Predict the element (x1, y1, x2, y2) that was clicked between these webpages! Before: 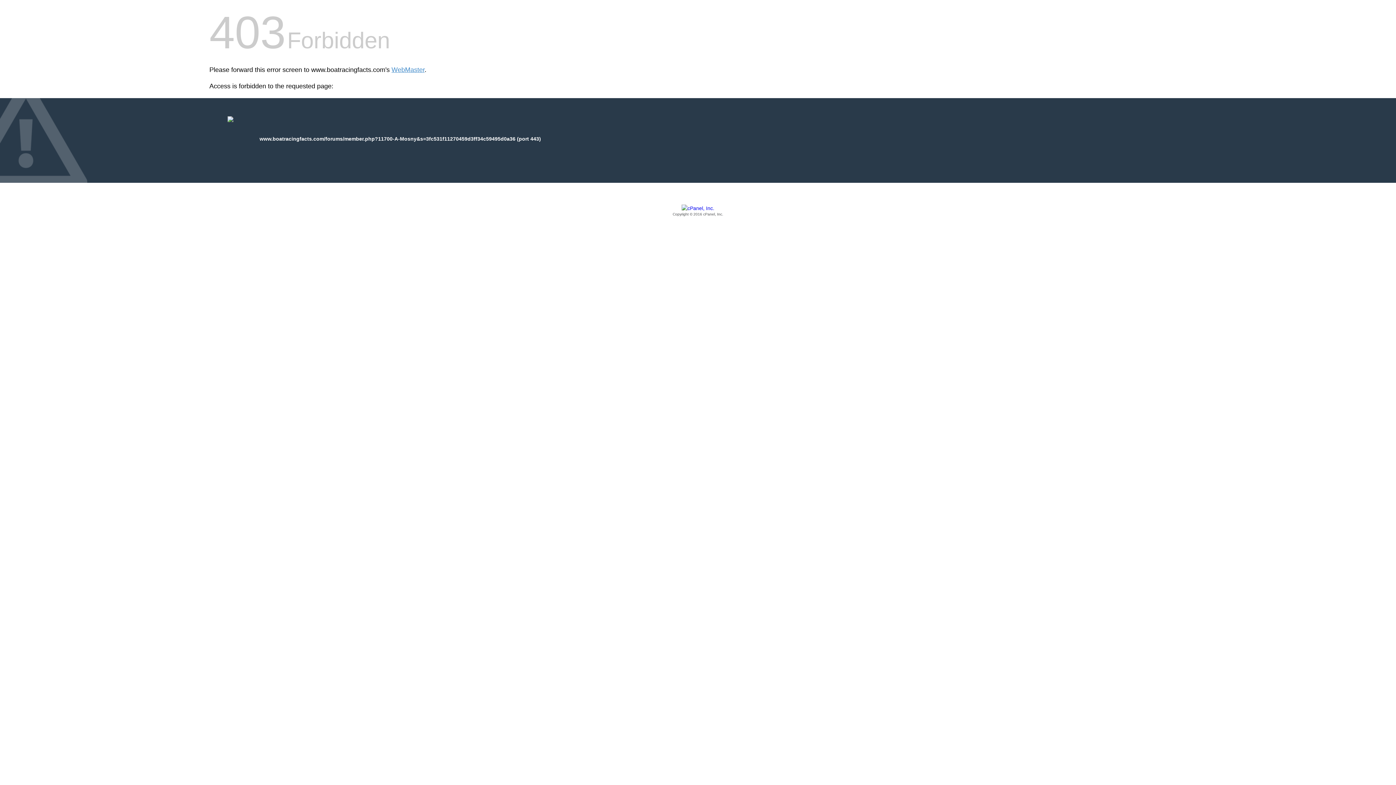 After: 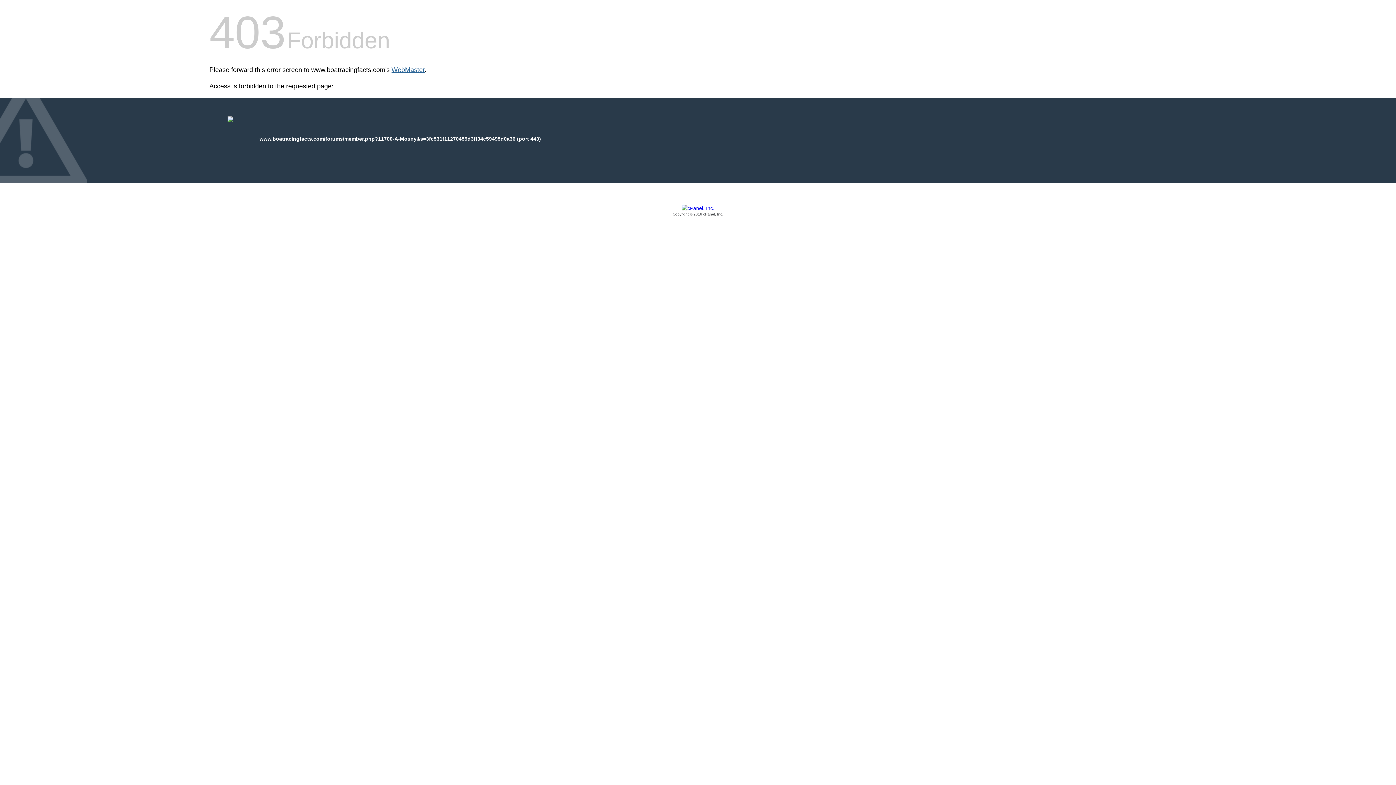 Action: label: WebMaster bbox: (391, 66, 424, 73)